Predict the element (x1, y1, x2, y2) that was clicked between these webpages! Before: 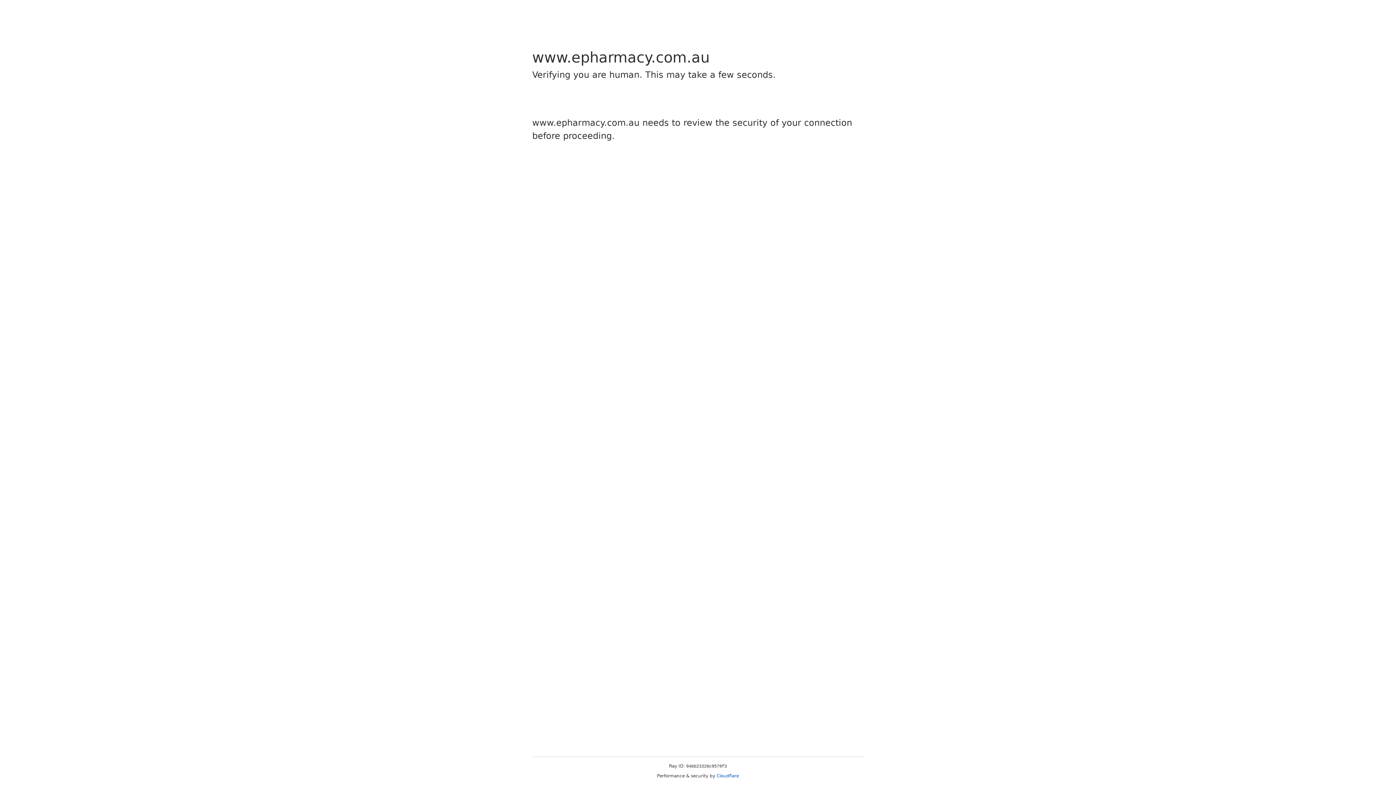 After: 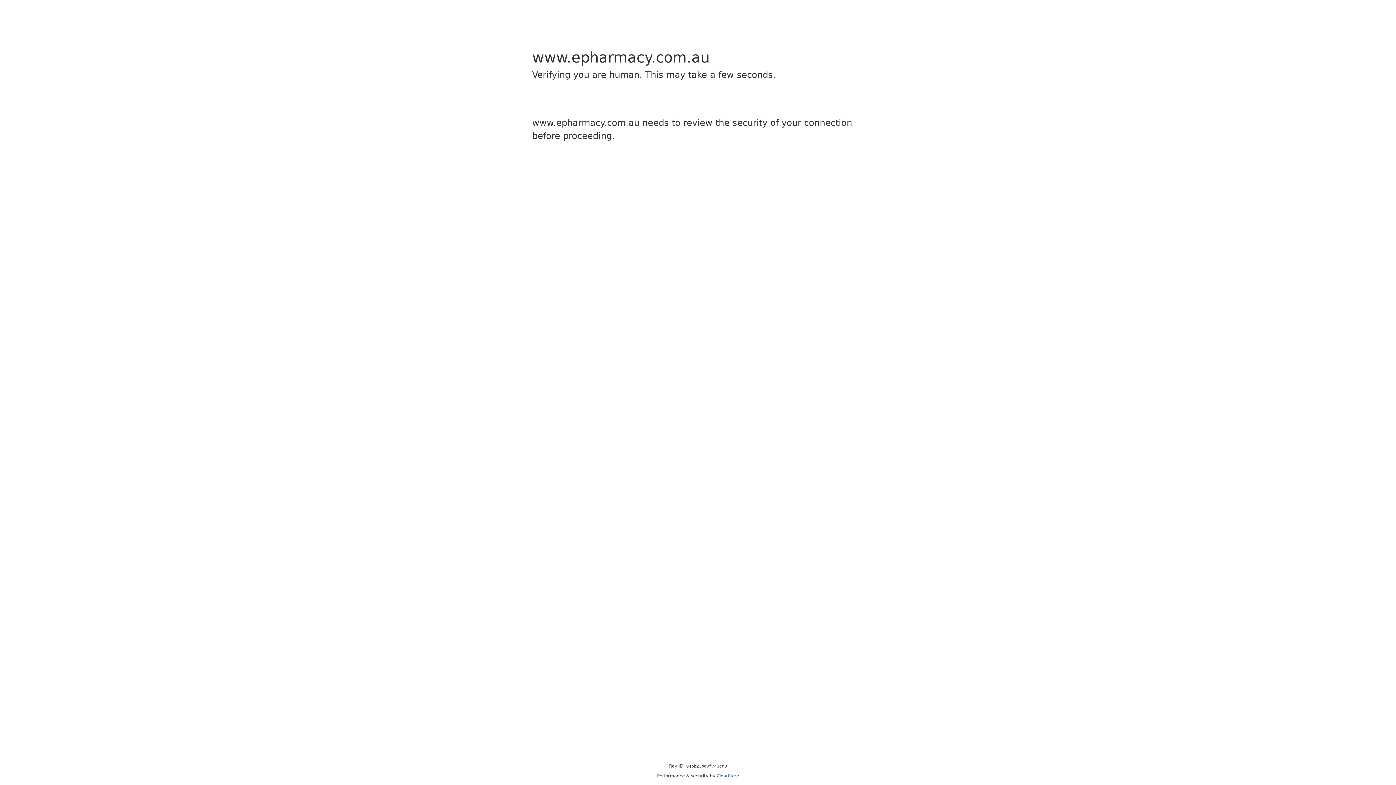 Action: label: Cloudflare bbox: (716, 773, 739, 778)